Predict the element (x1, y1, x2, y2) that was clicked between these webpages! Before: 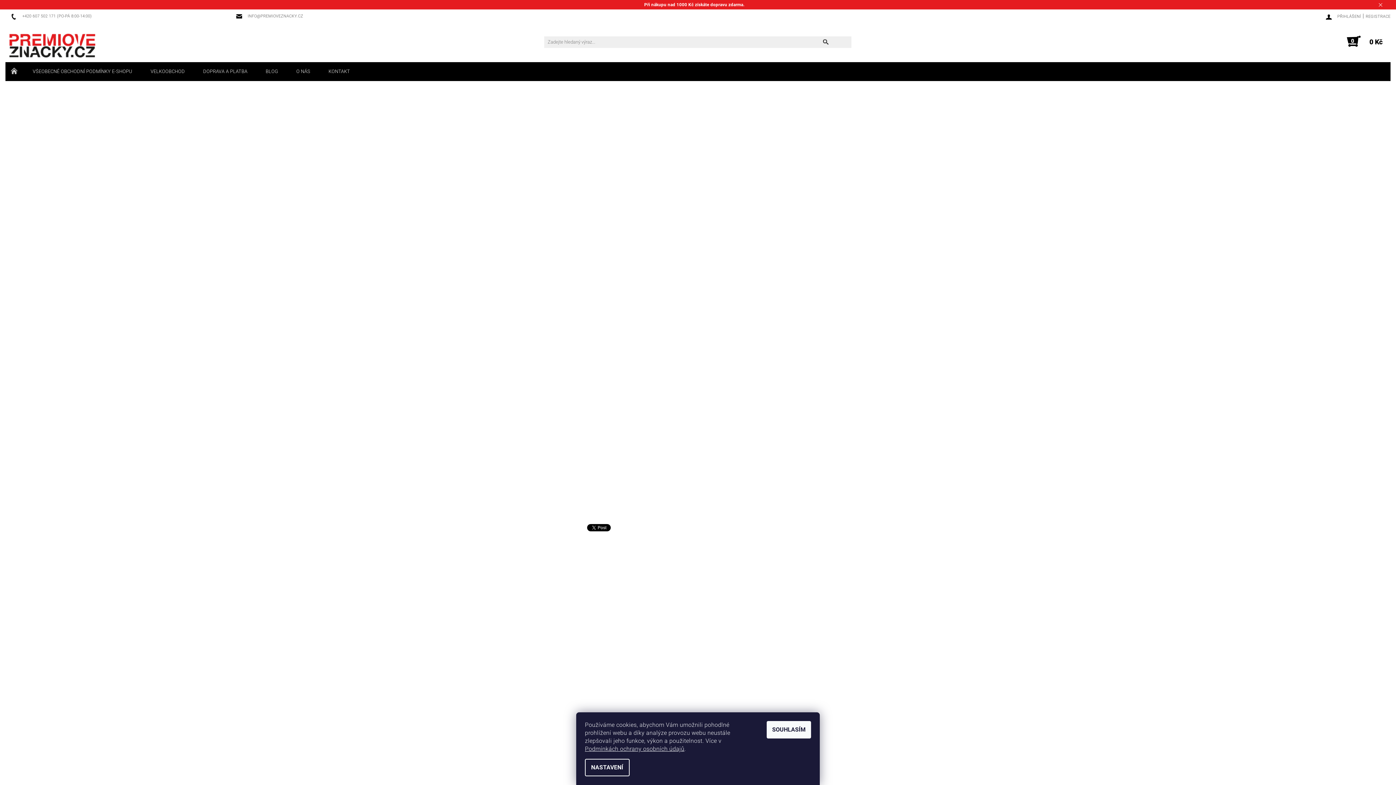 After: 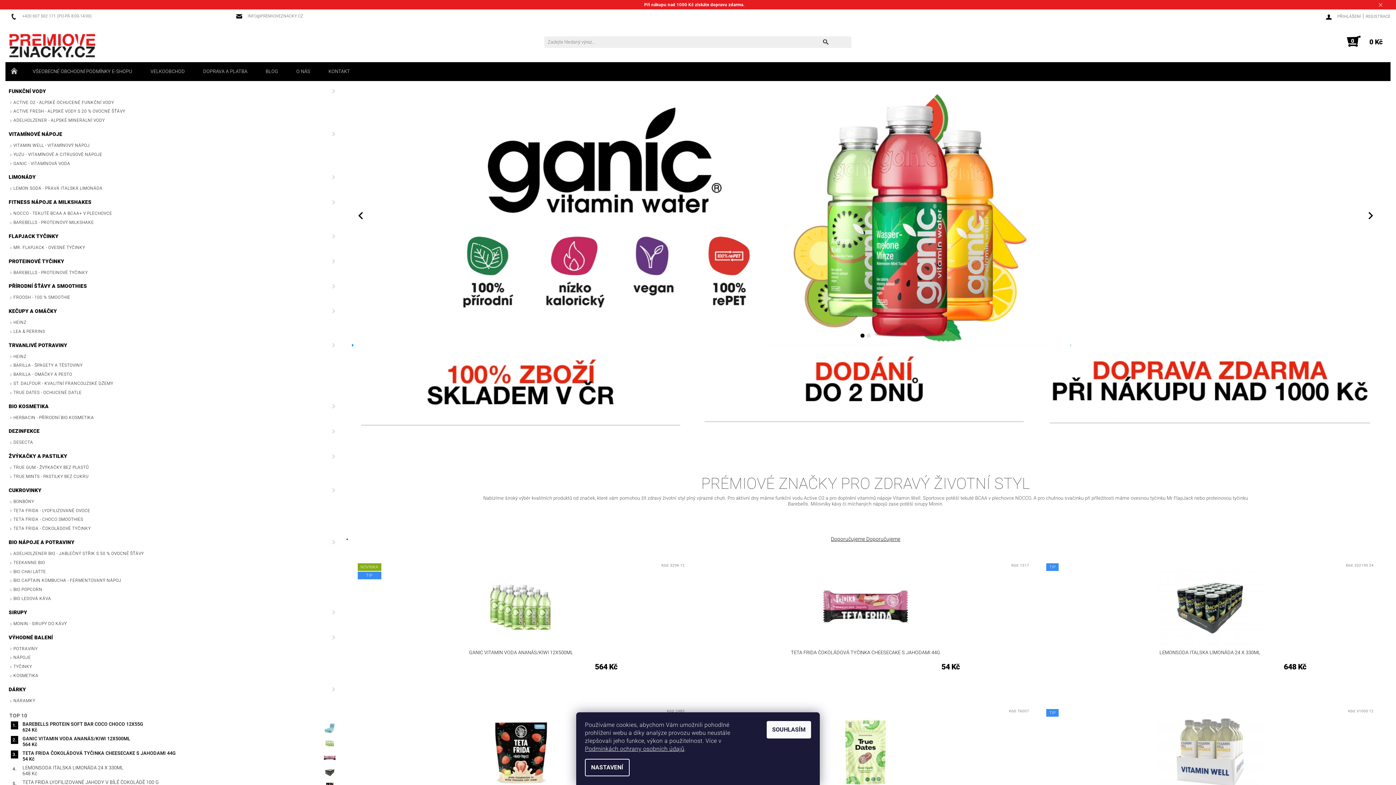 Action: bbox: (9, 33, 95, 58)